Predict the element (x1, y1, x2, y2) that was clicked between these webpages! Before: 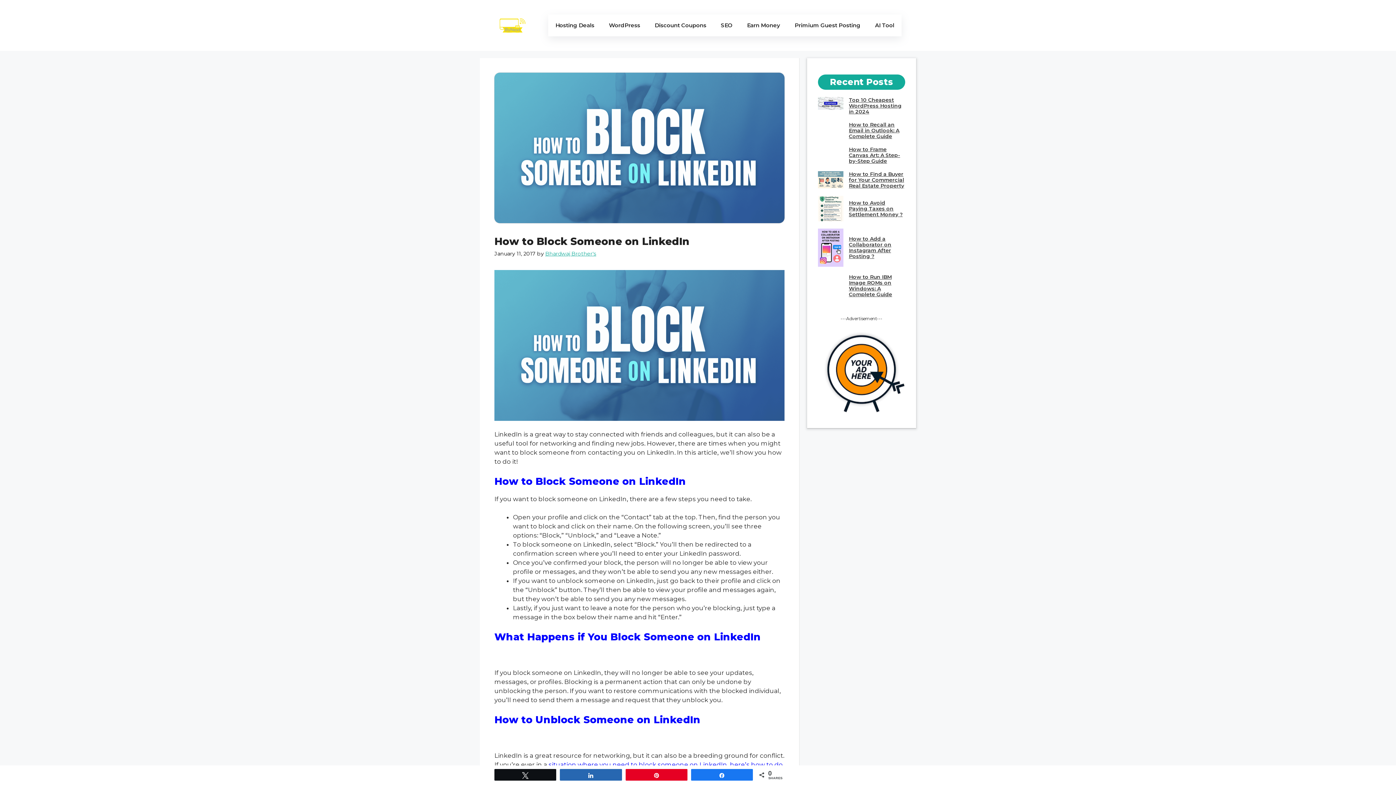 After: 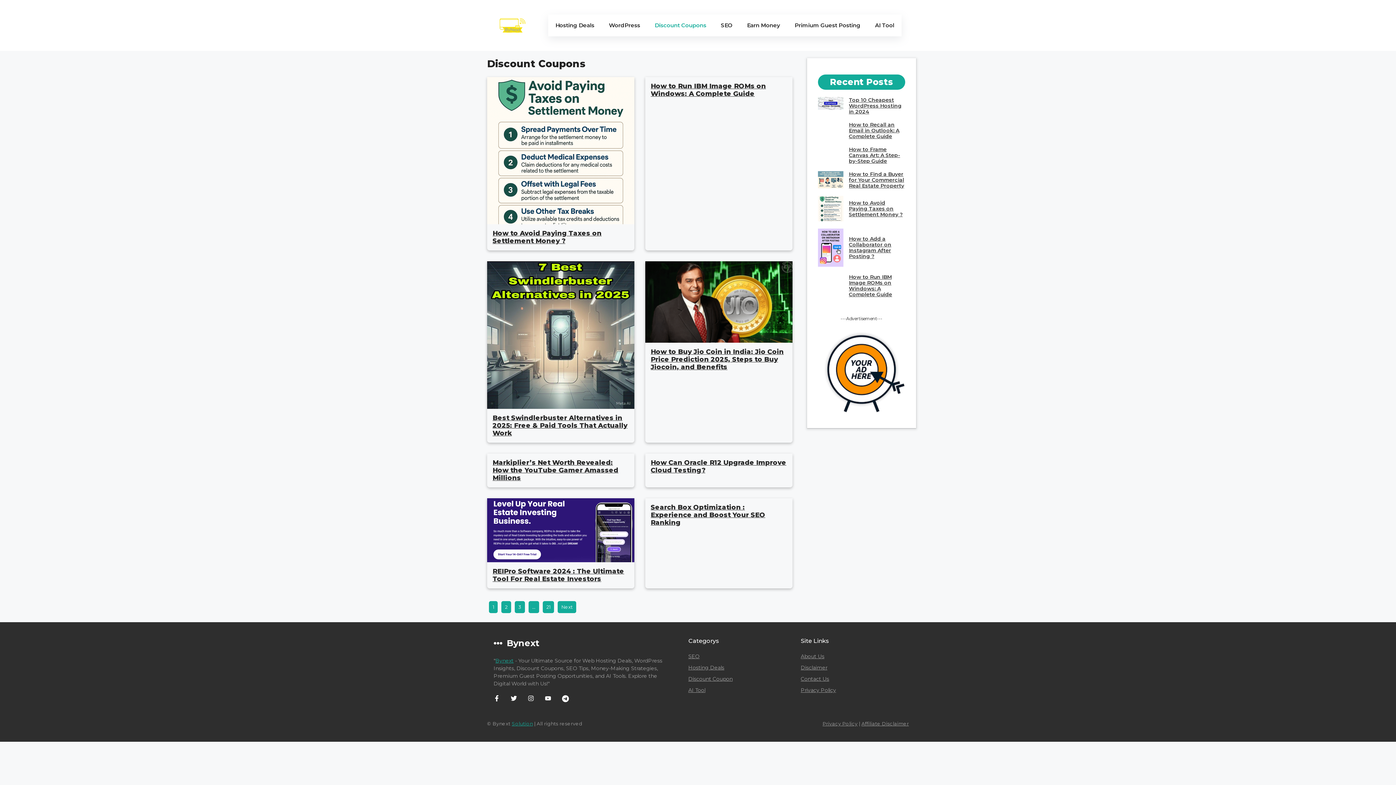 Action: label: Discount Coupons bbox: (647, 14, 713, 36)